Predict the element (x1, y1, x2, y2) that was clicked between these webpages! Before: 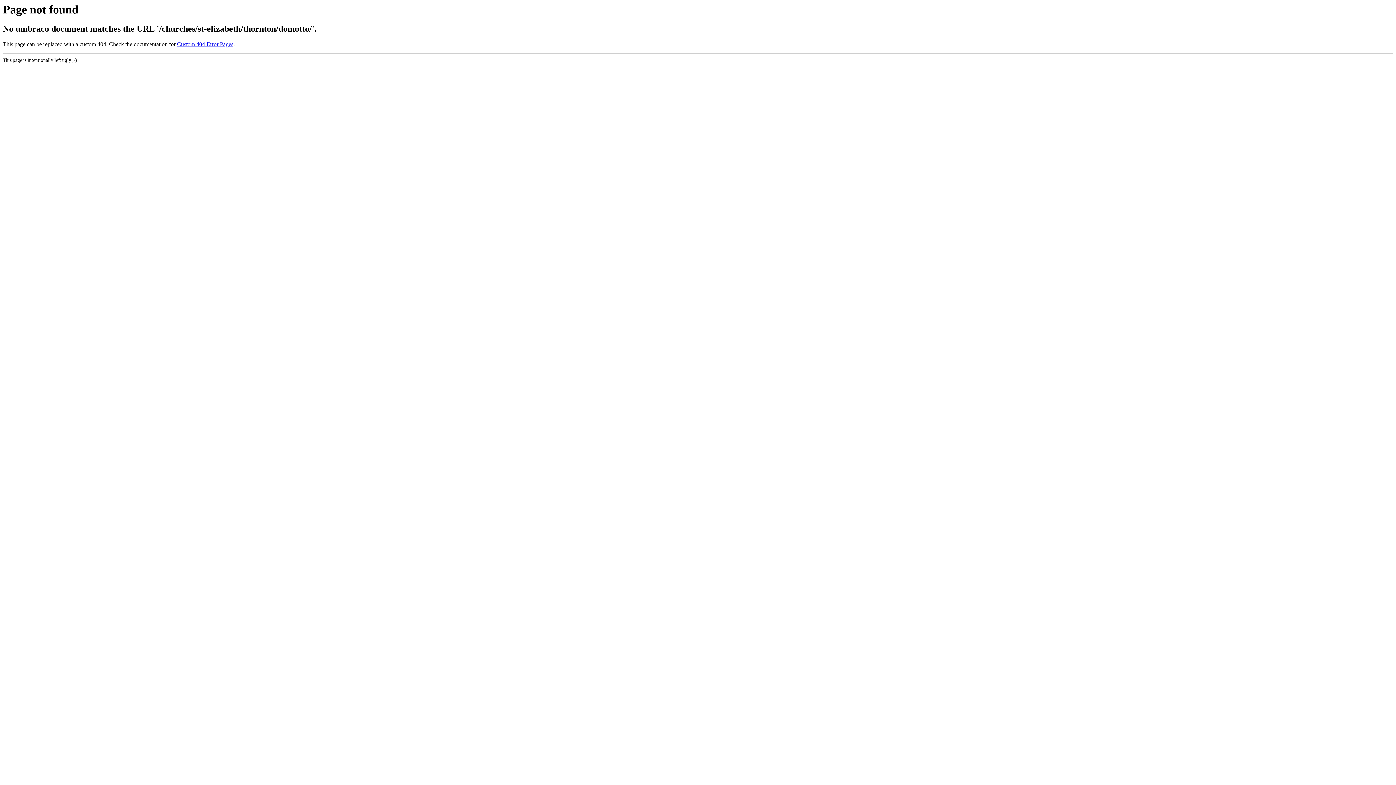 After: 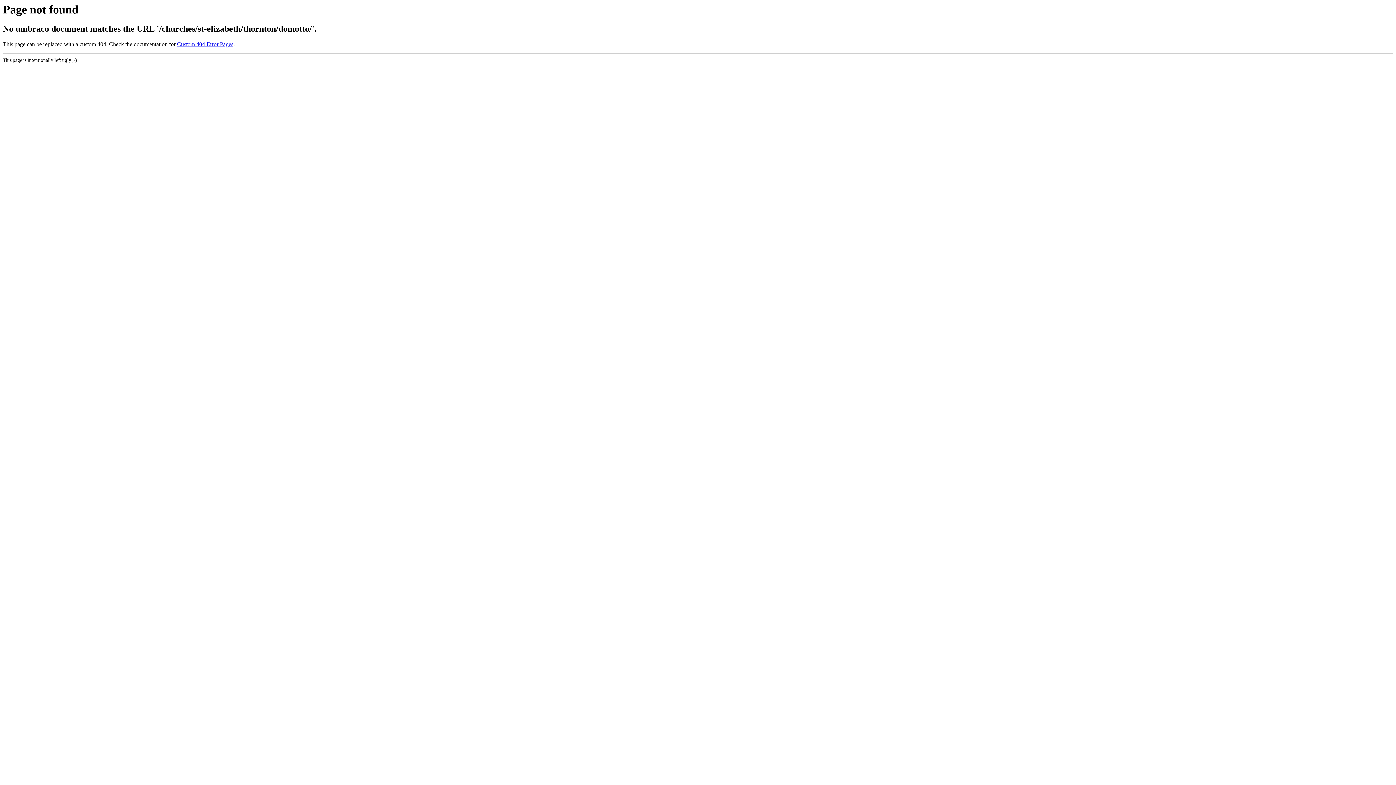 Action: label: Custom 404 Error Pages bbox: (177, 41, 233, 47)